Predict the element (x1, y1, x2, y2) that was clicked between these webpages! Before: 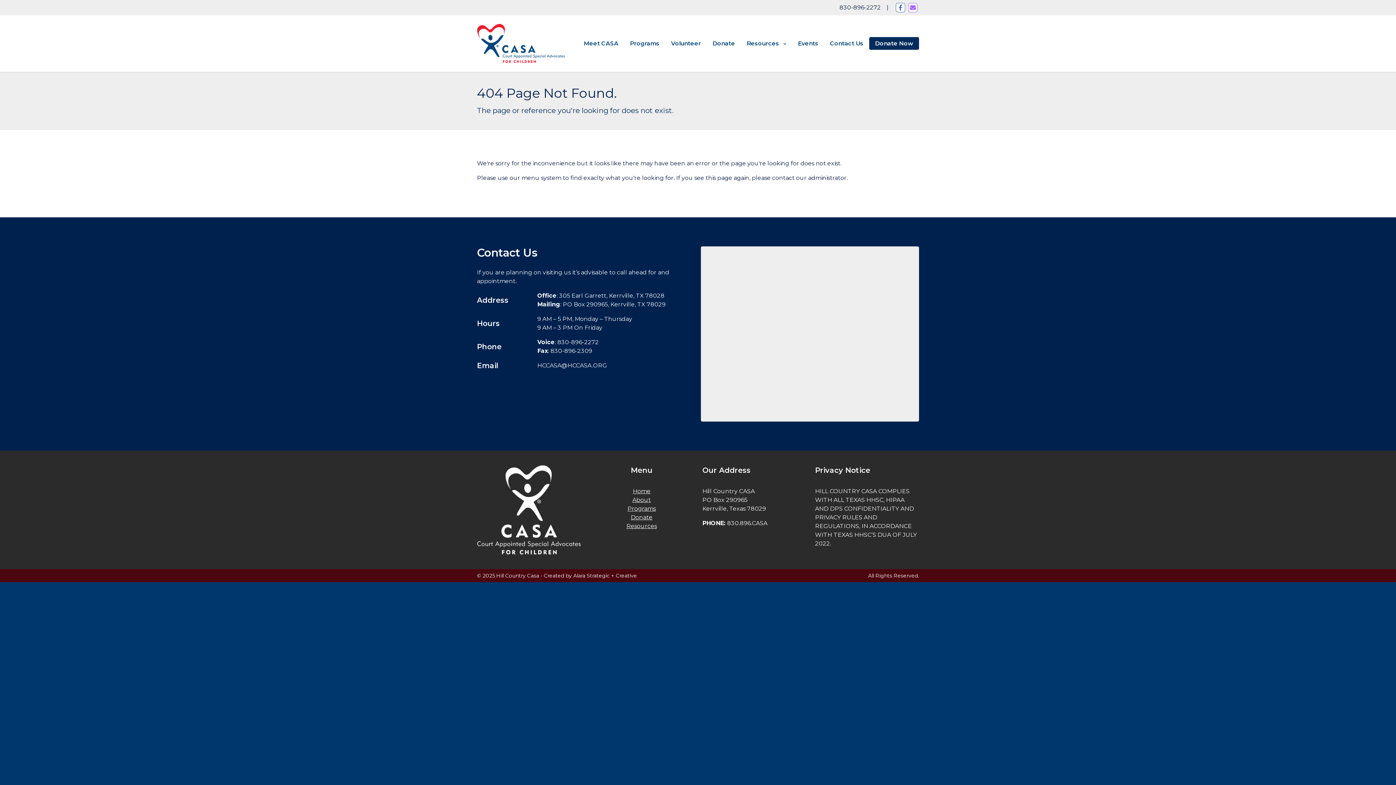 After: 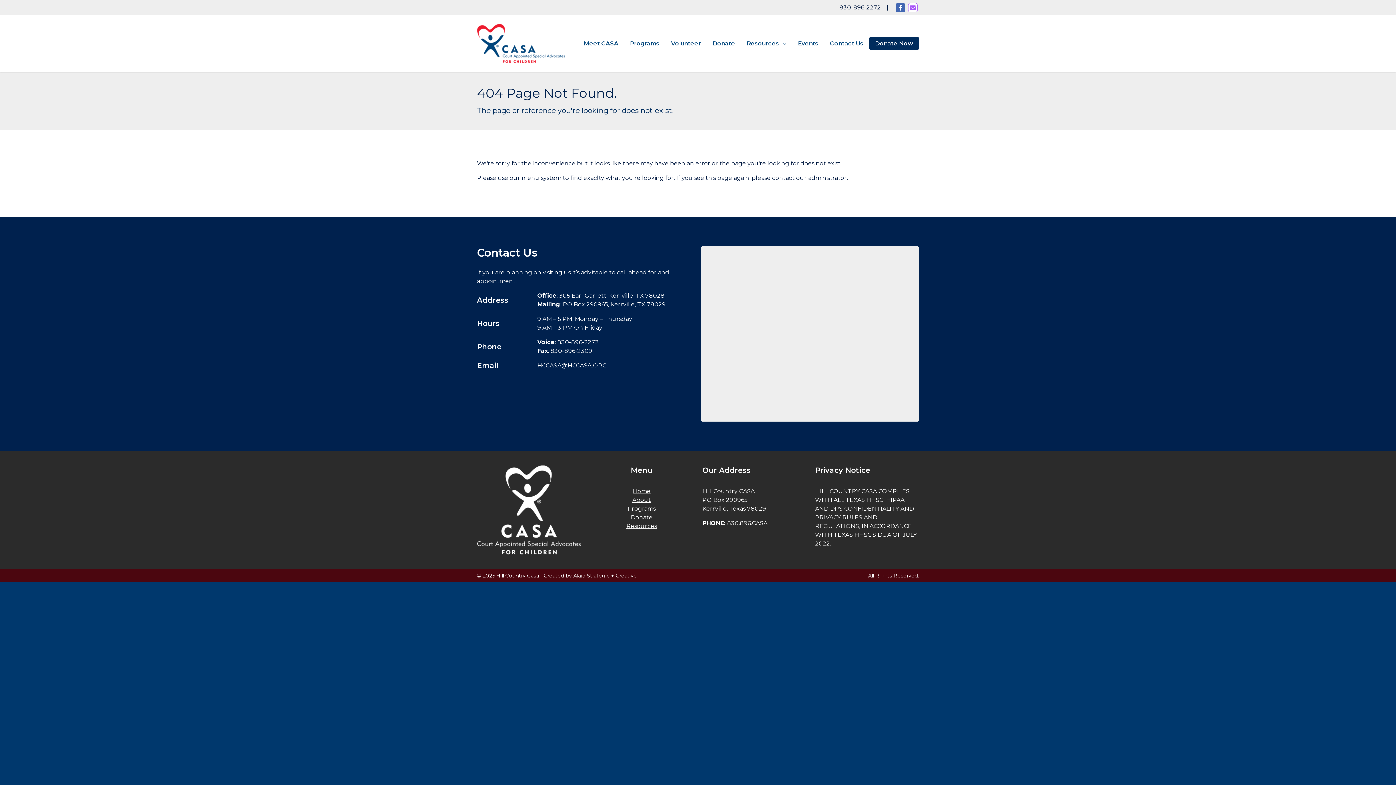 Action: bbox: (896, 2, 905, 12)